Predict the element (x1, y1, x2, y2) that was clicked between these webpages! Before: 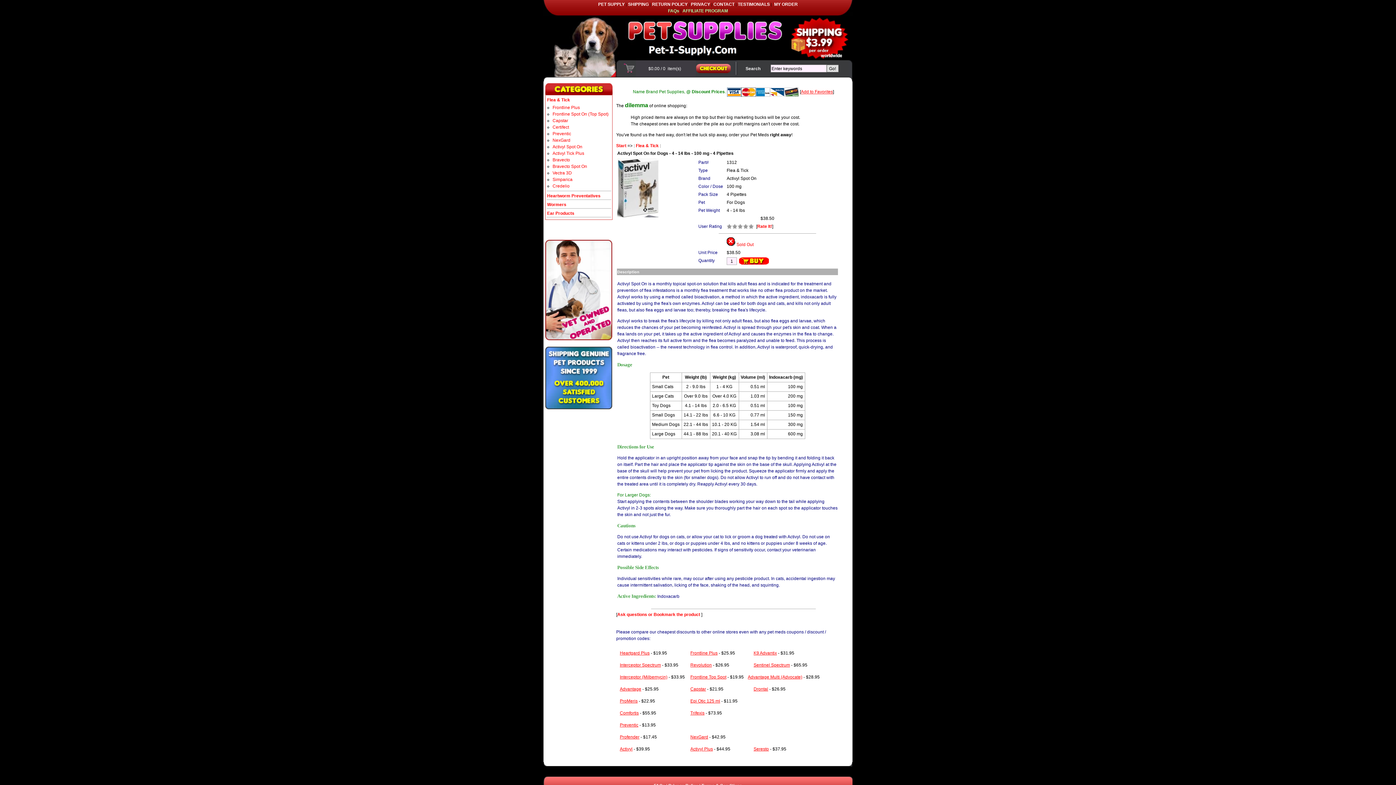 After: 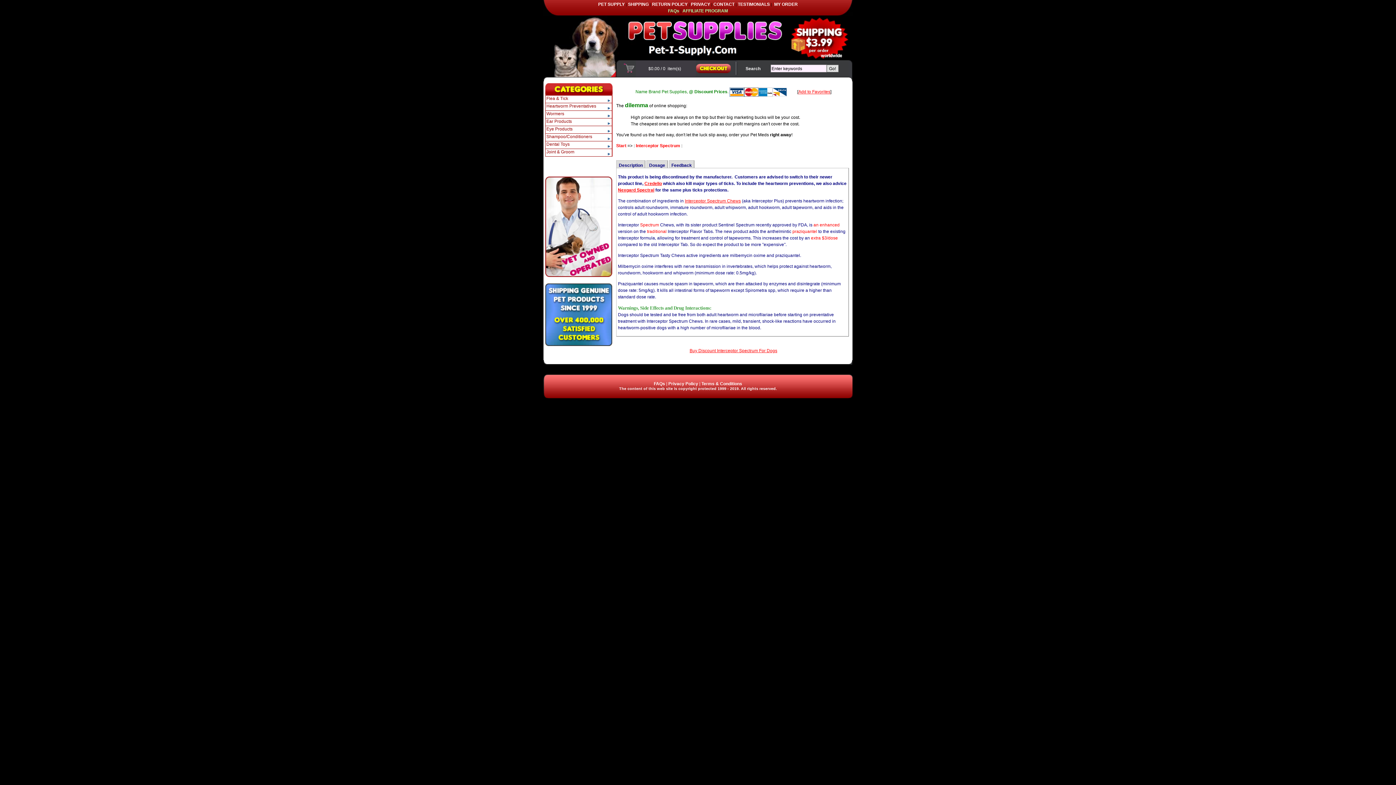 Action: bbox: (620, 662, 661, 668) label: Interceptor Spectrum